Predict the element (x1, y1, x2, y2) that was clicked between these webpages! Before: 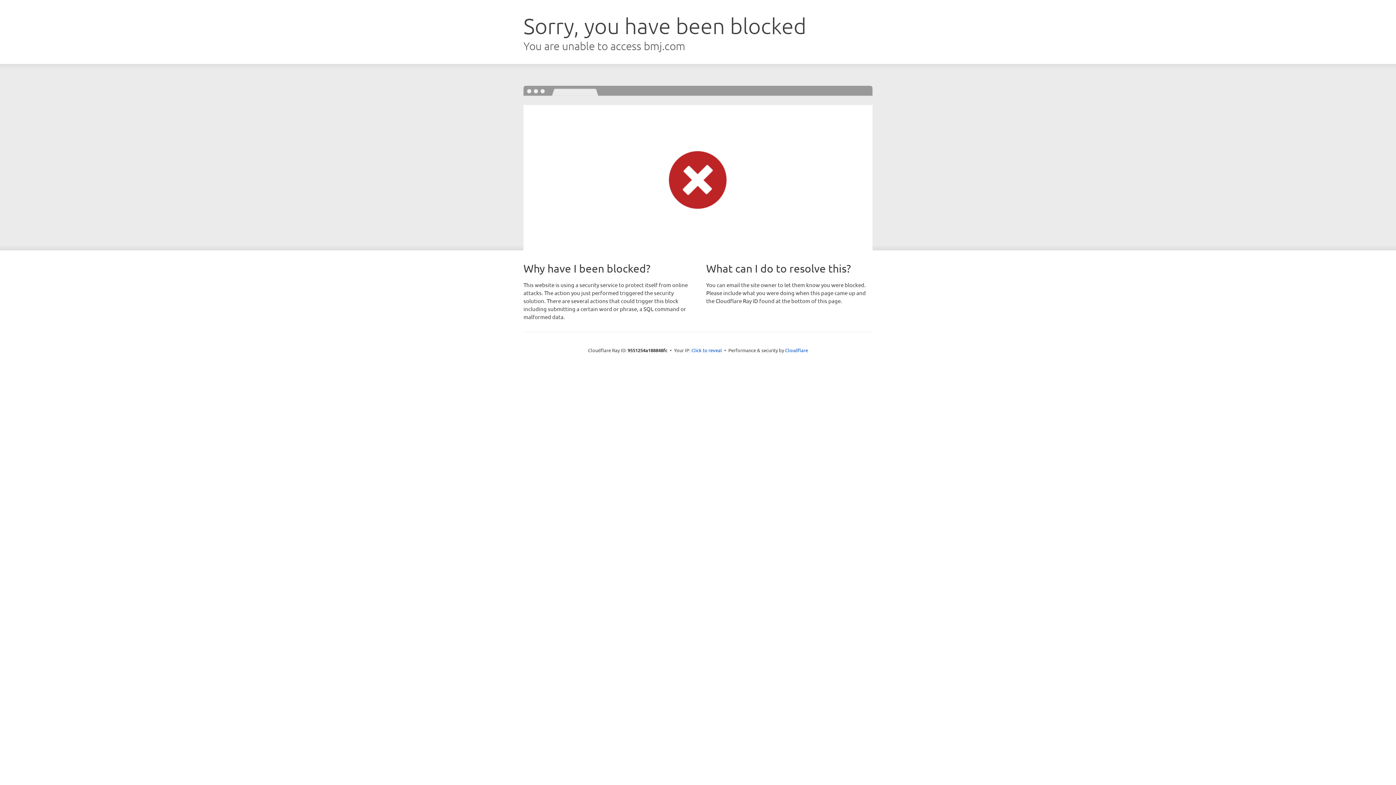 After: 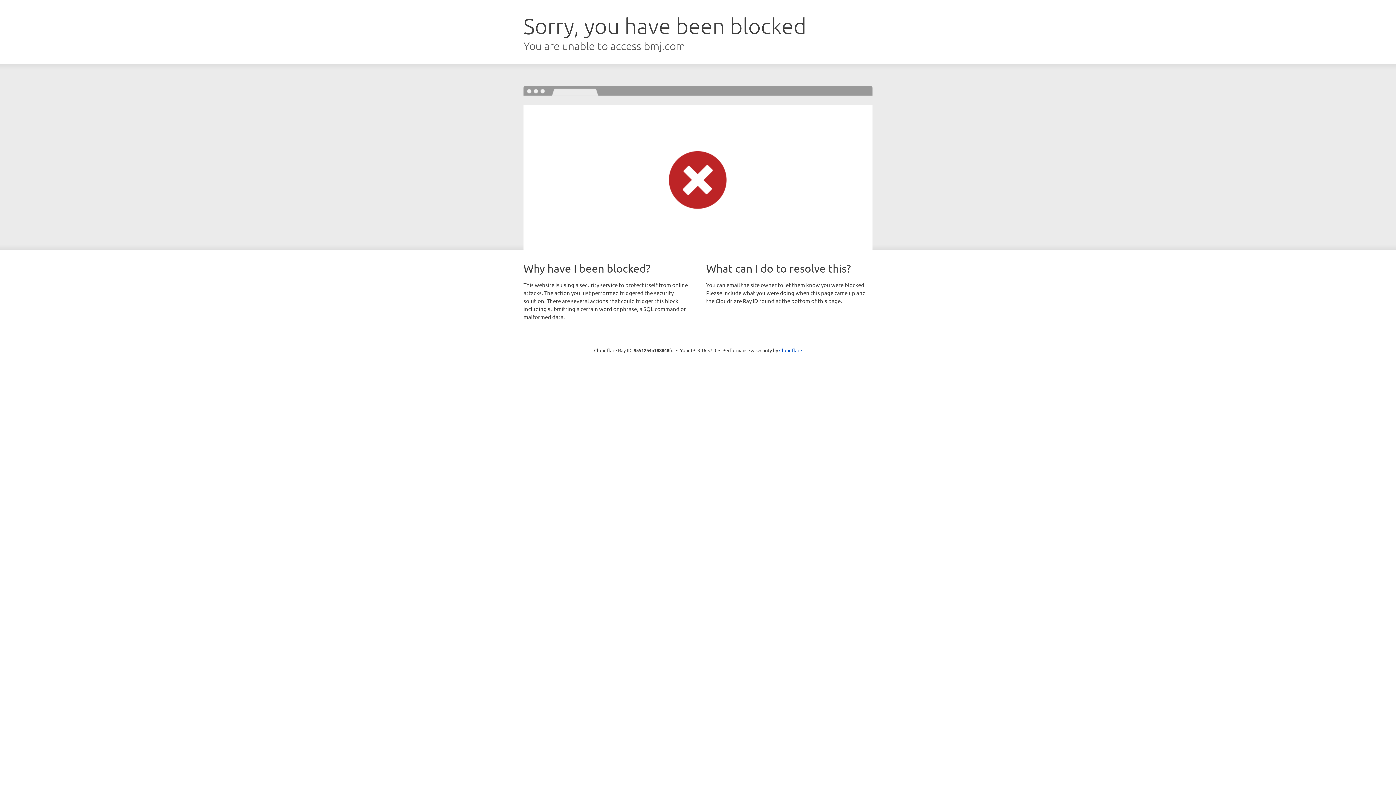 Action: label: Click to reveal bbox: (691, 346, 722, 353)